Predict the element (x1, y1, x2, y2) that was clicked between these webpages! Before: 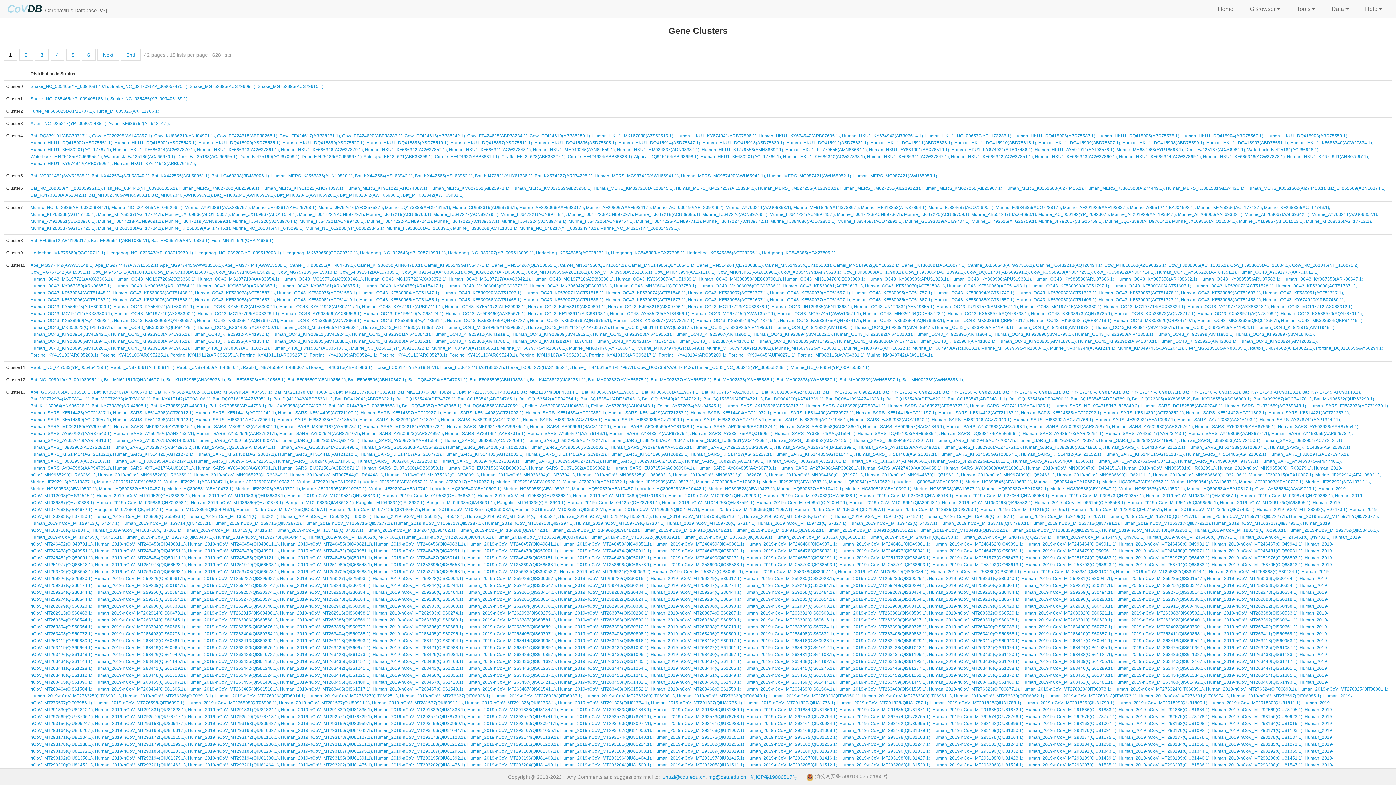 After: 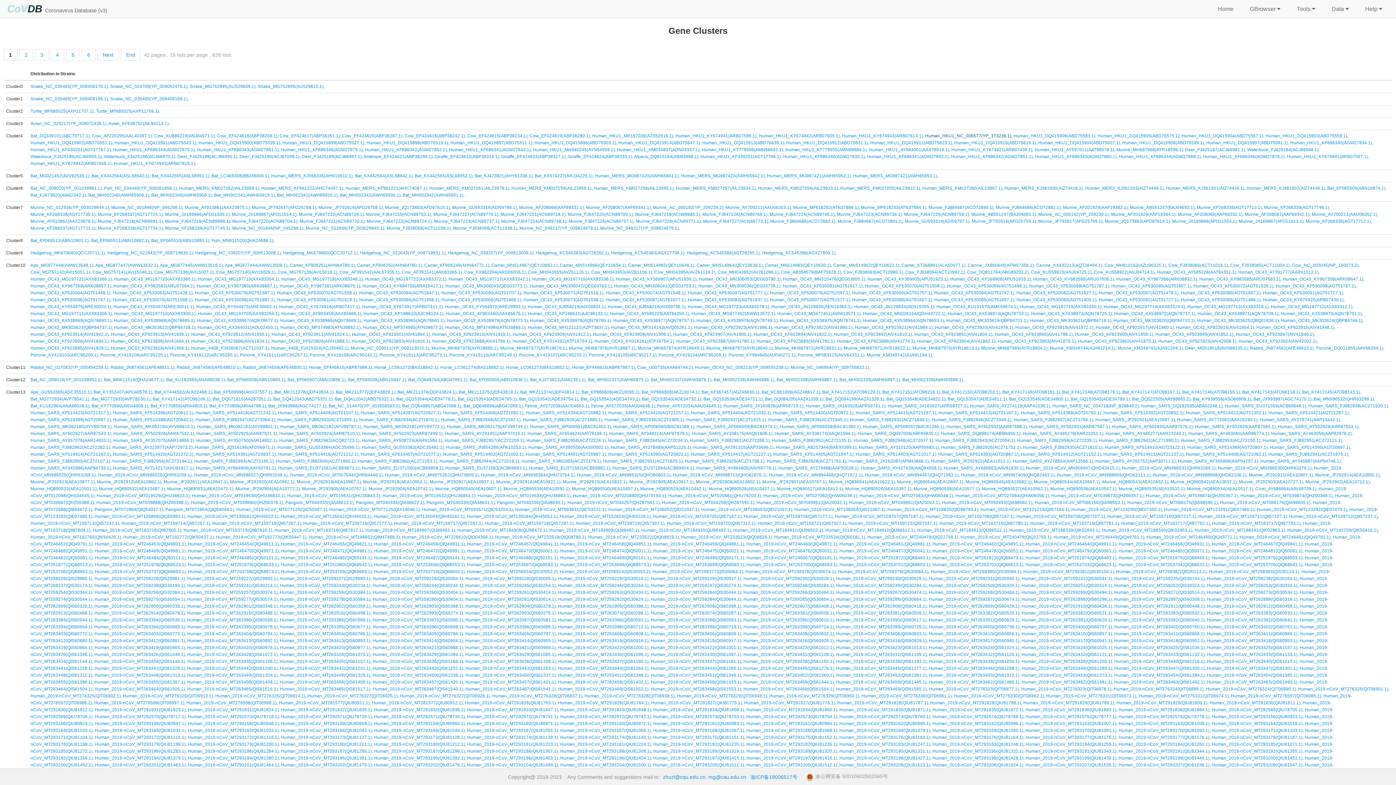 Action: label: Human_HKU1_NC_006577(YP_173236.1),  bbox: (925, 133, 1013, 138)